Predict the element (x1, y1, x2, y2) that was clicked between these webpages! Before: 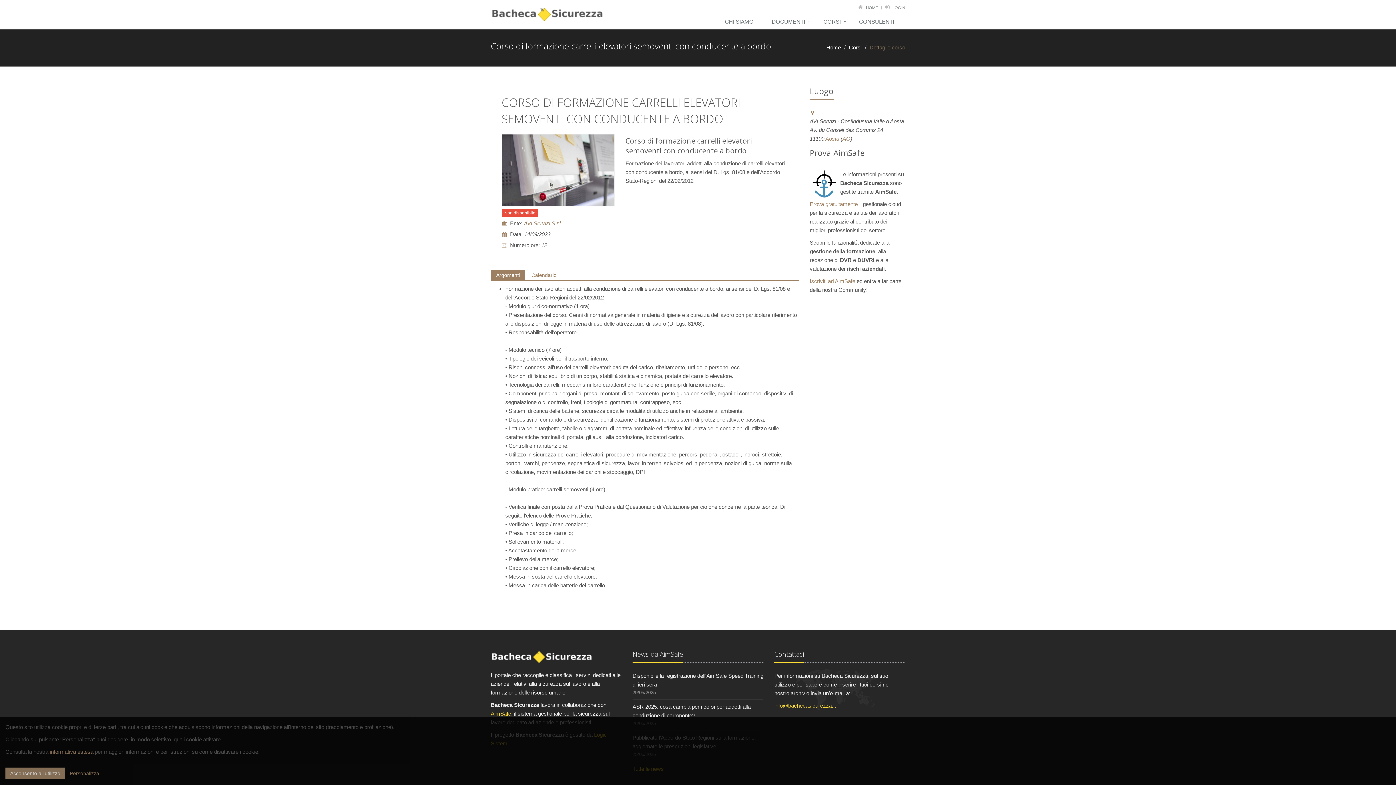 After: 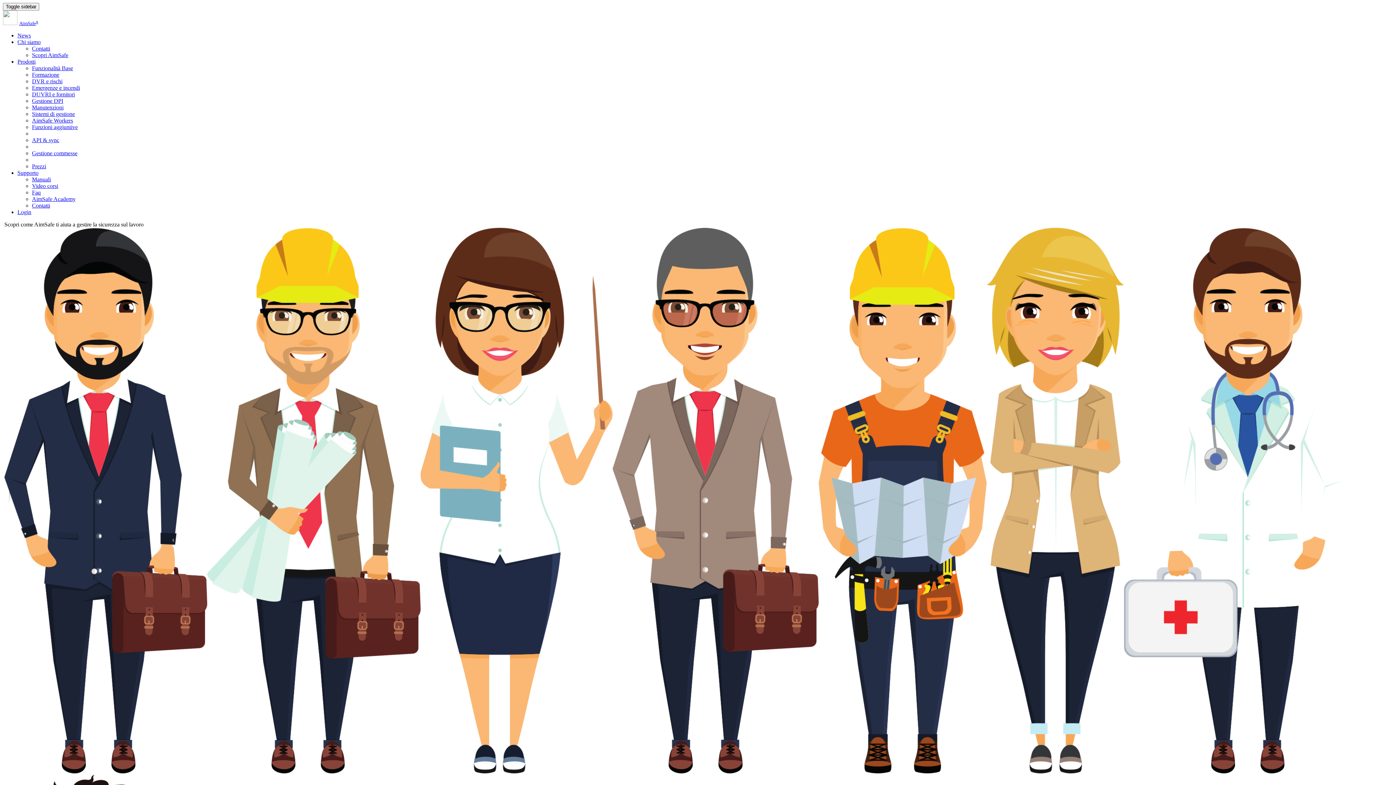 Action: bbox: (810, 201, 858, 207) label: Prova gratuitamente